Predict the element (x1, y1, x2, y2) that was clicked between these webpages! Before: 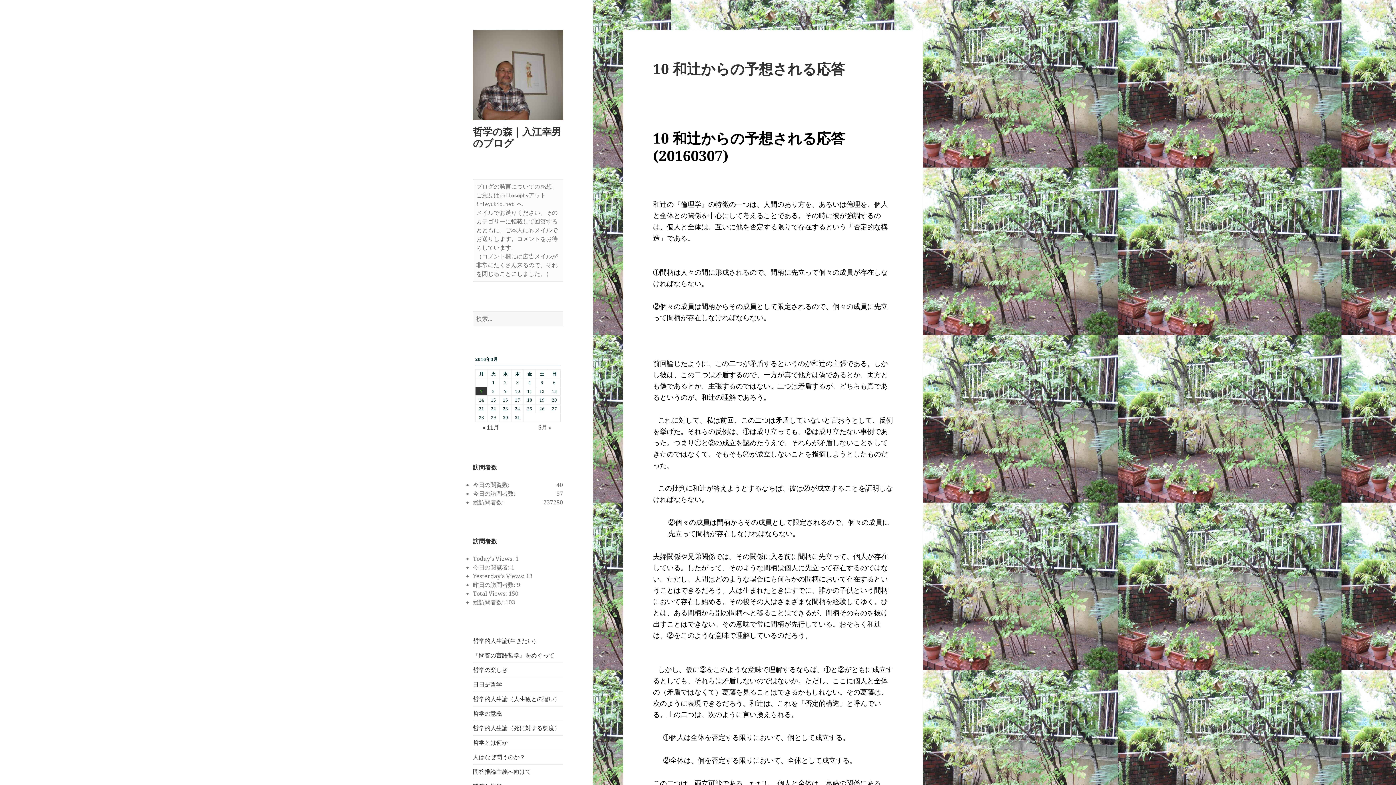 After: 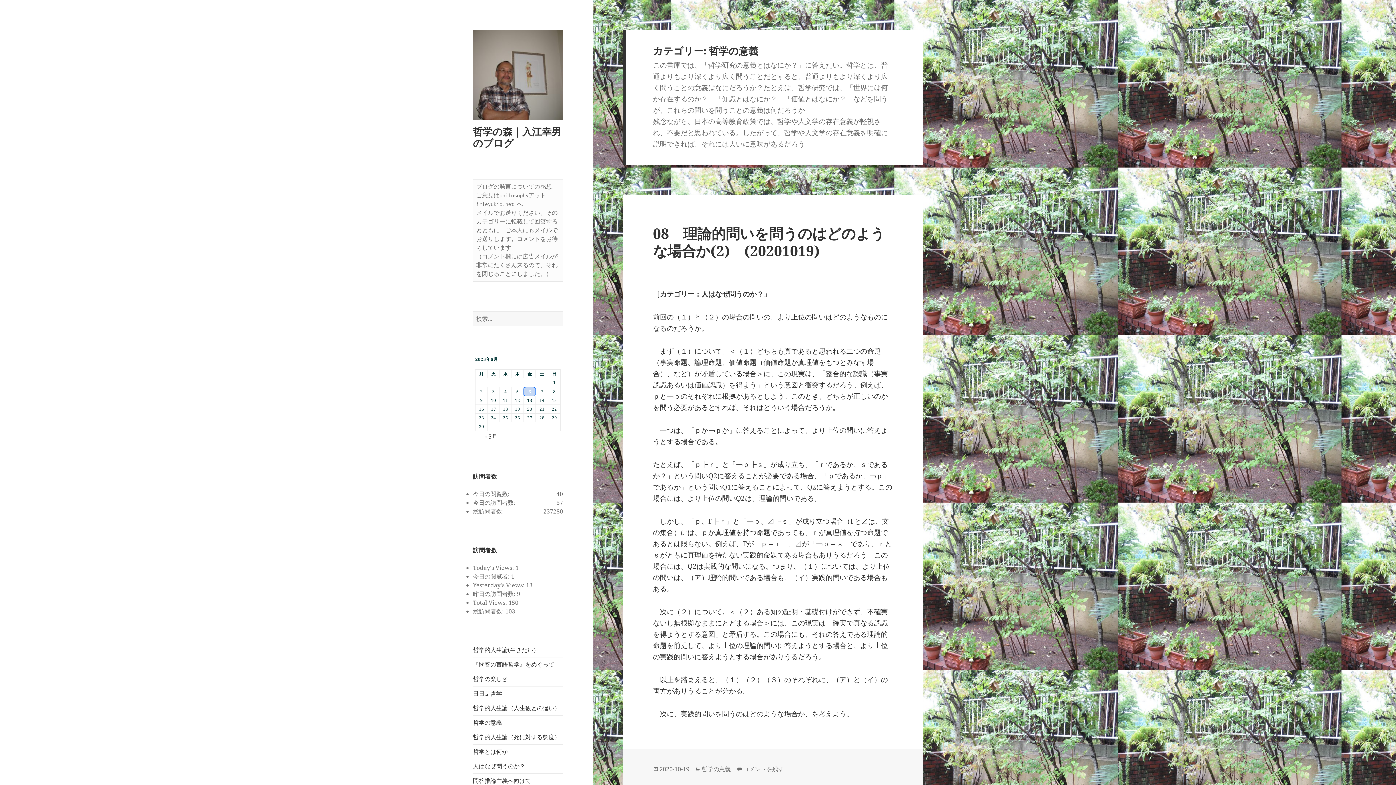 Action: label: 哲学の意義 bbox: (473, 709, 502, 717)